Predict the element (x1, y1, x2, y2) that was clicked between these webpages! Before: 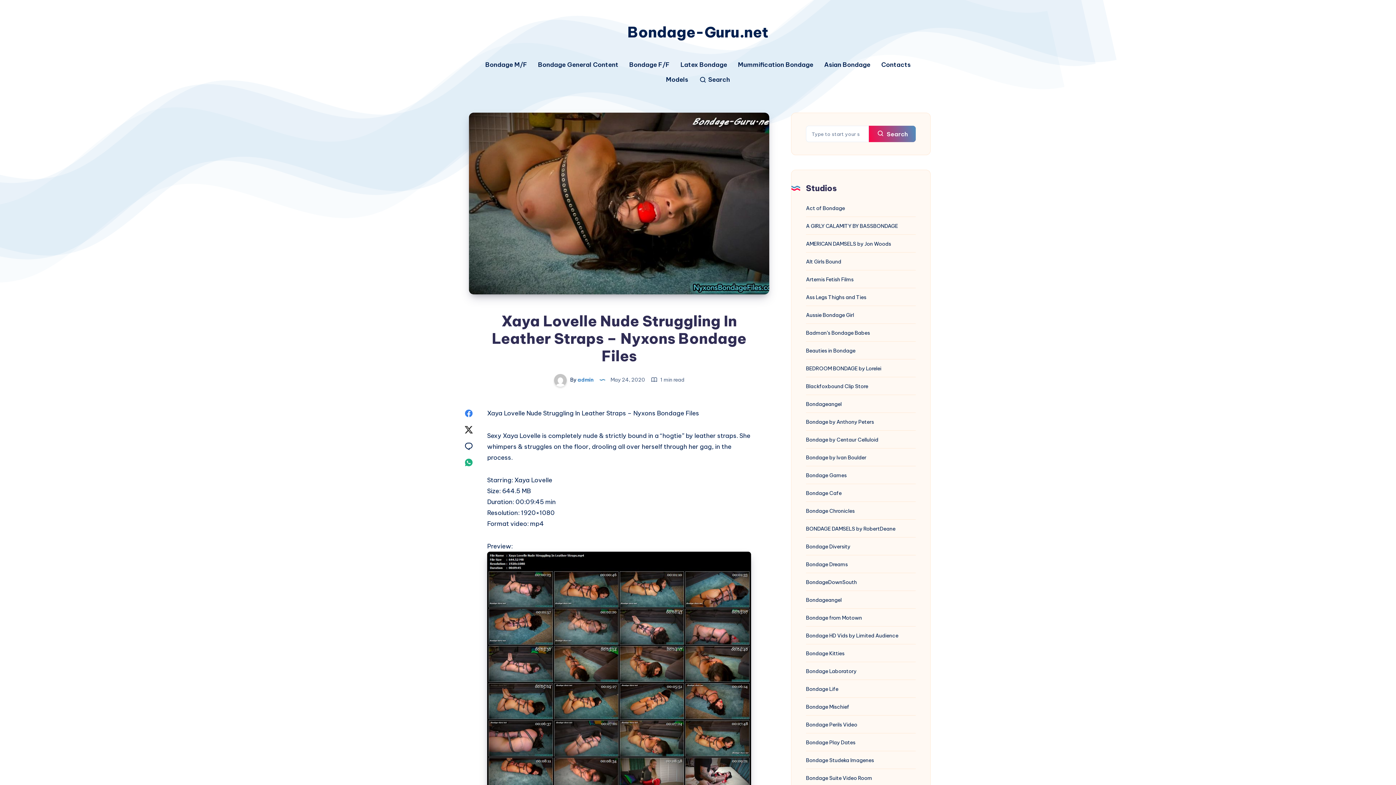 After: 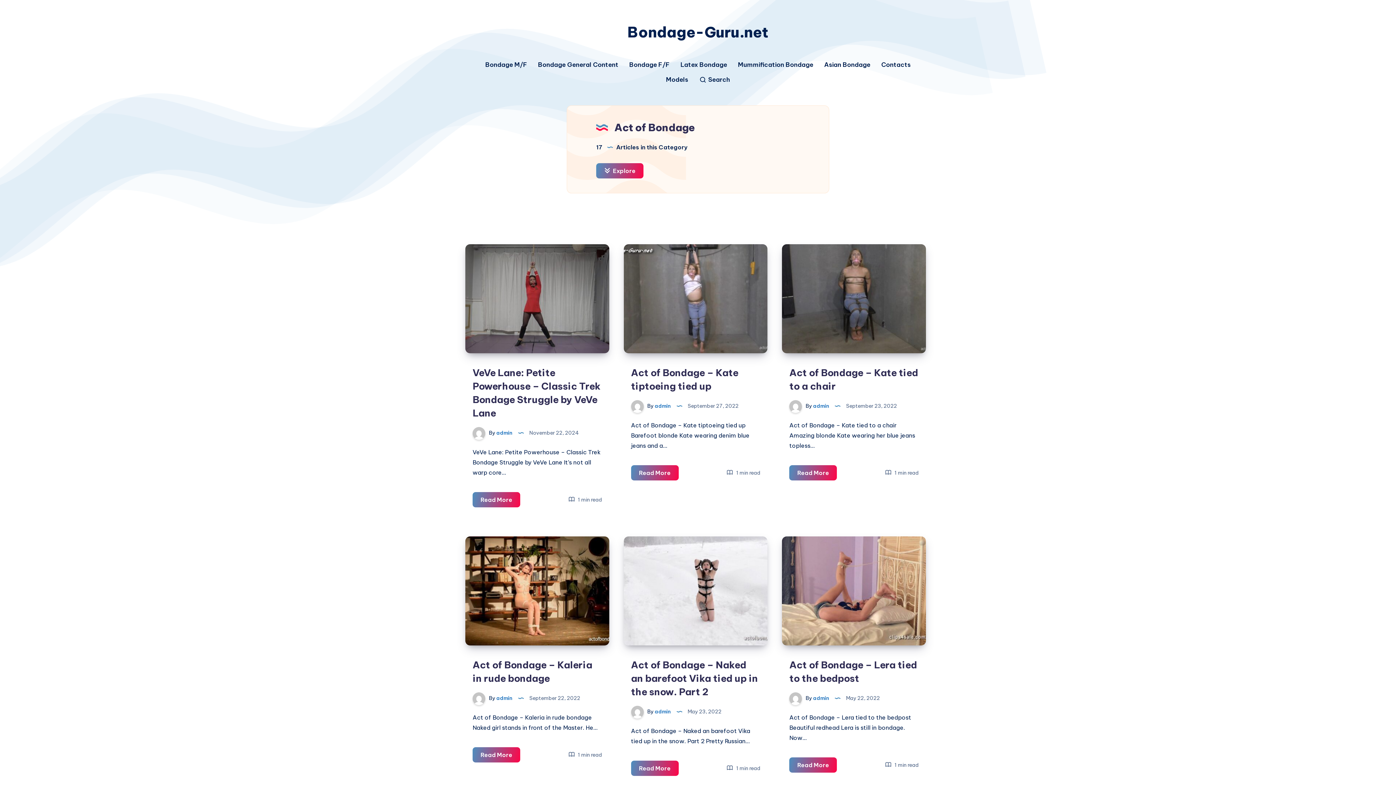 Action: bbox: (806, 204, 845, 213) label: Act of Bondage